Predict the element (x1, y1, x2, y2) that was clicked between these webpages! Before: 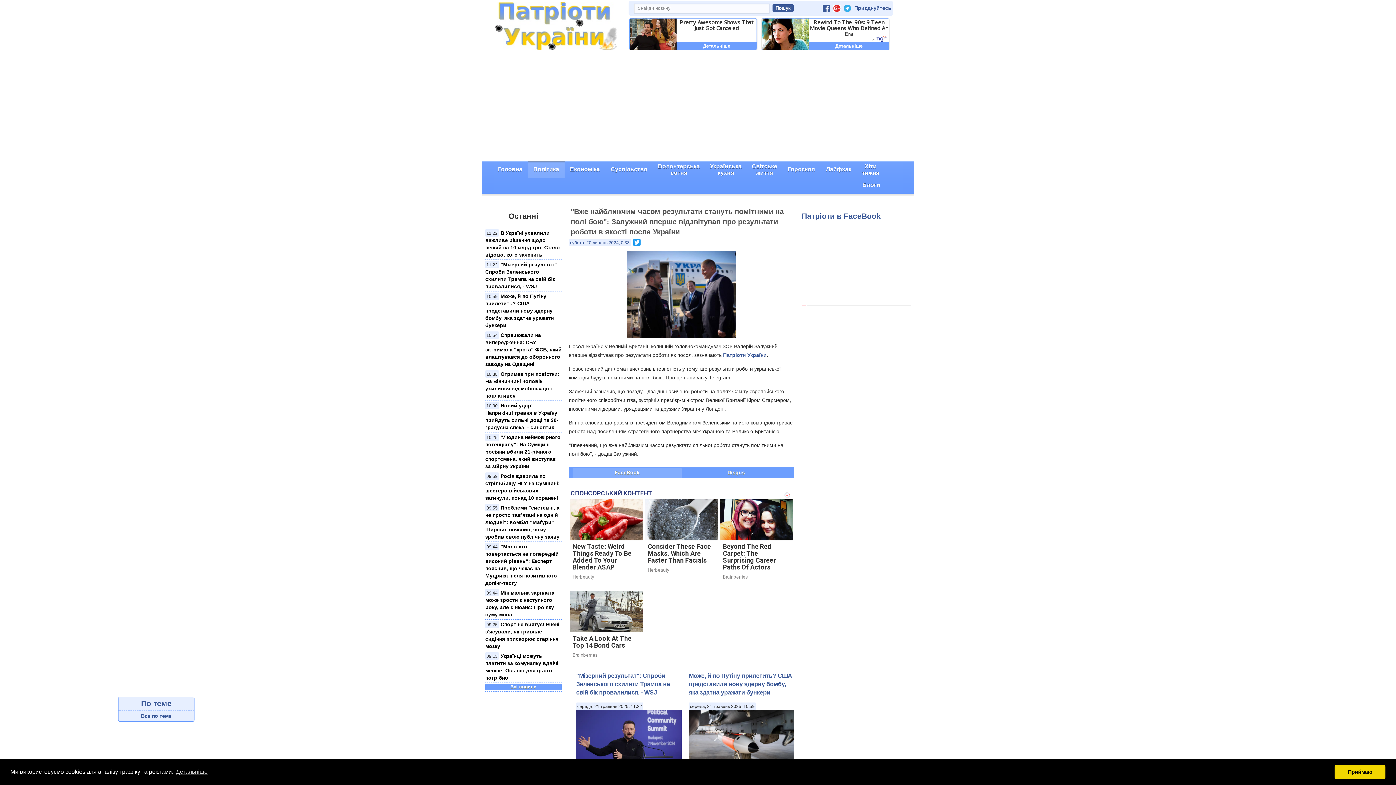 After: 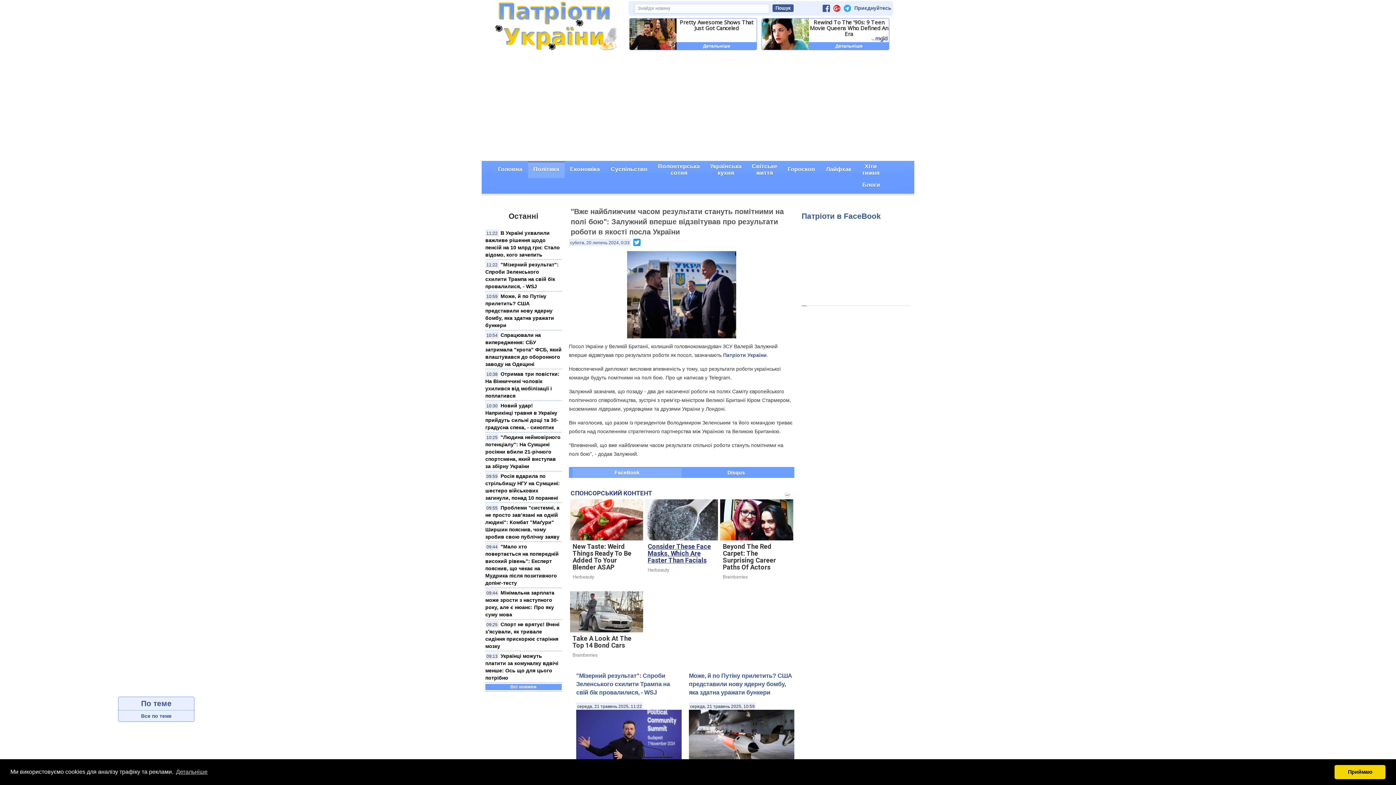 Action: bbox: (645, 535, 718, 541)